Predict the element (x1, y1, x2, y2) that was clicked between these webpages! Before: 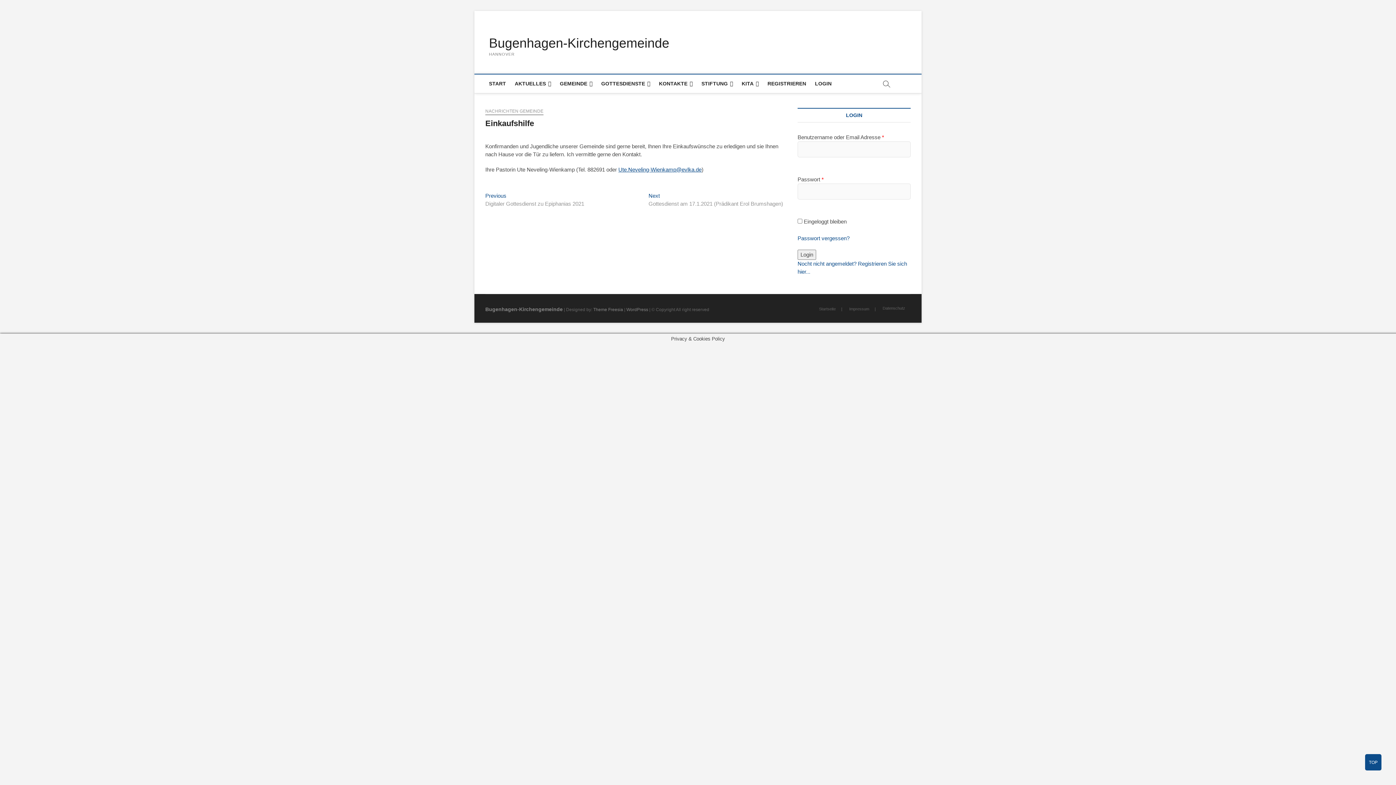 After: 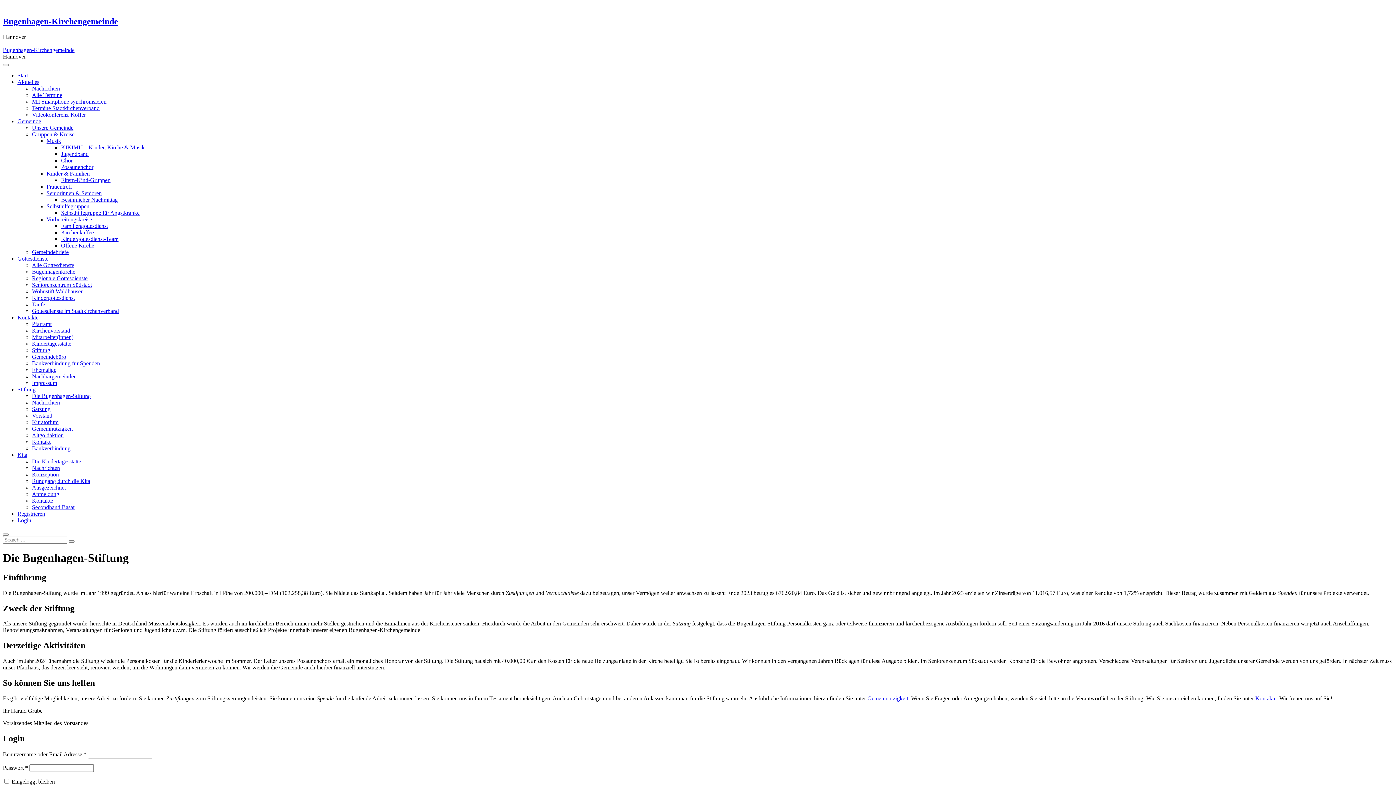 Action: label: STIFTUNG bbox: (697, 74, 736, 93)